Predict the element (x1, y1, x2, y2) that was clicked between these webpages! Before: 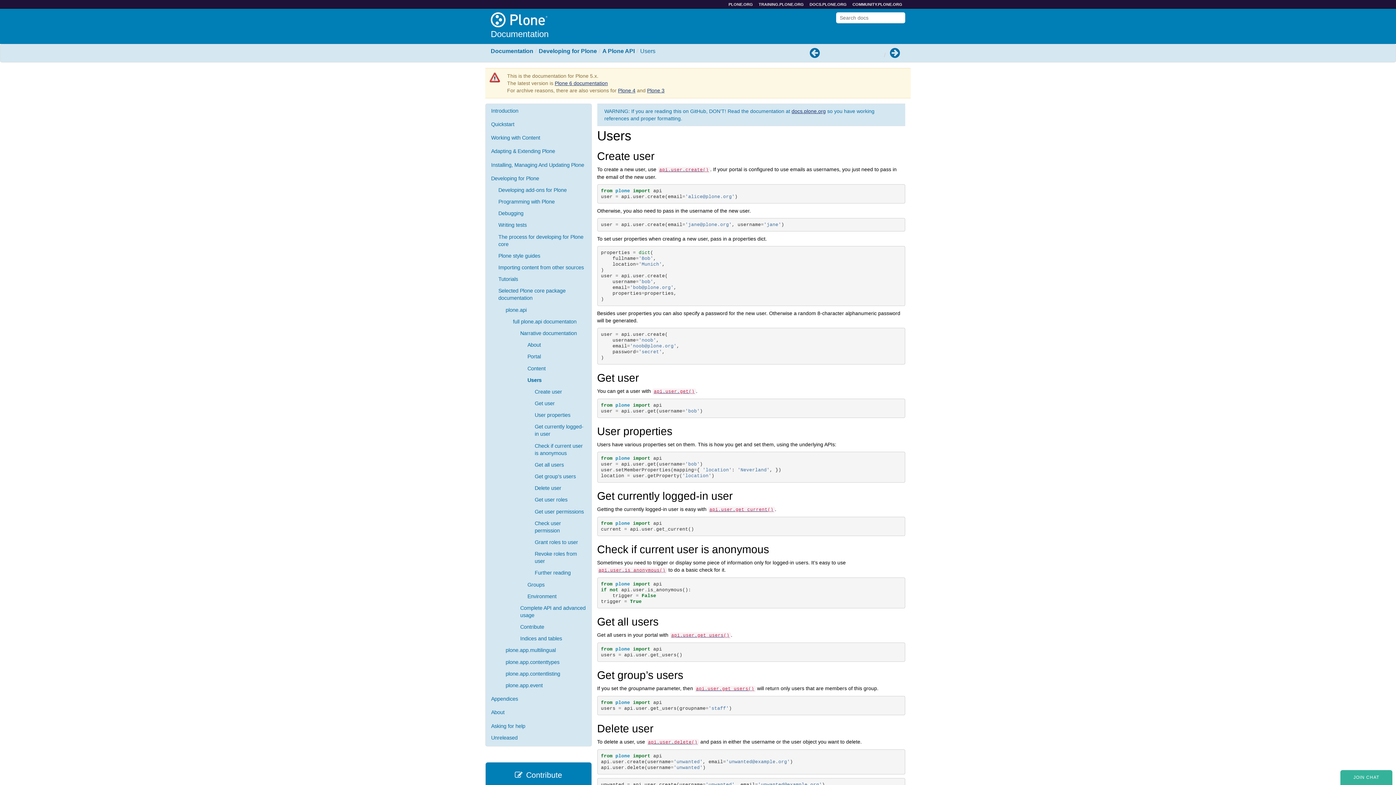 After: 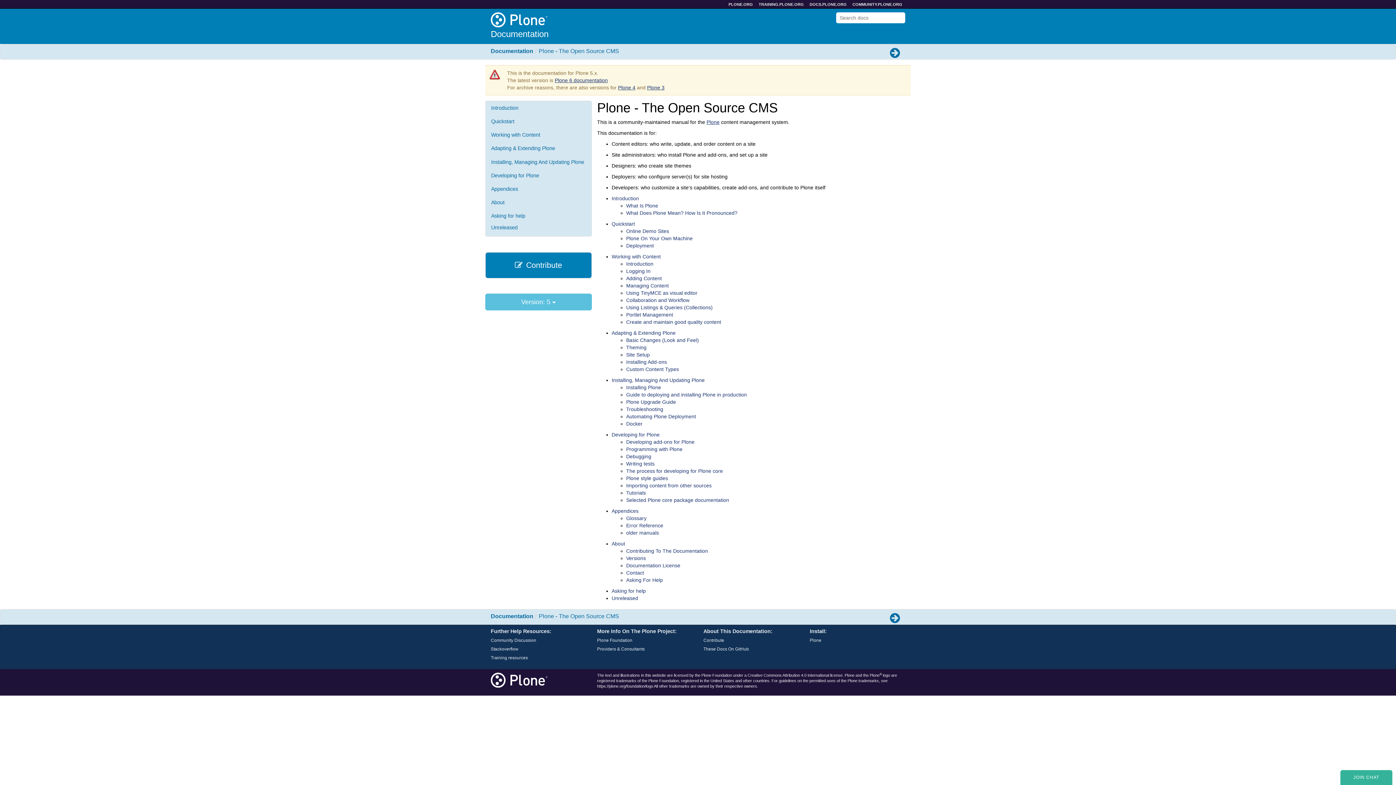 Action: label: Documentation bbox: (490, 12, 548, 40)